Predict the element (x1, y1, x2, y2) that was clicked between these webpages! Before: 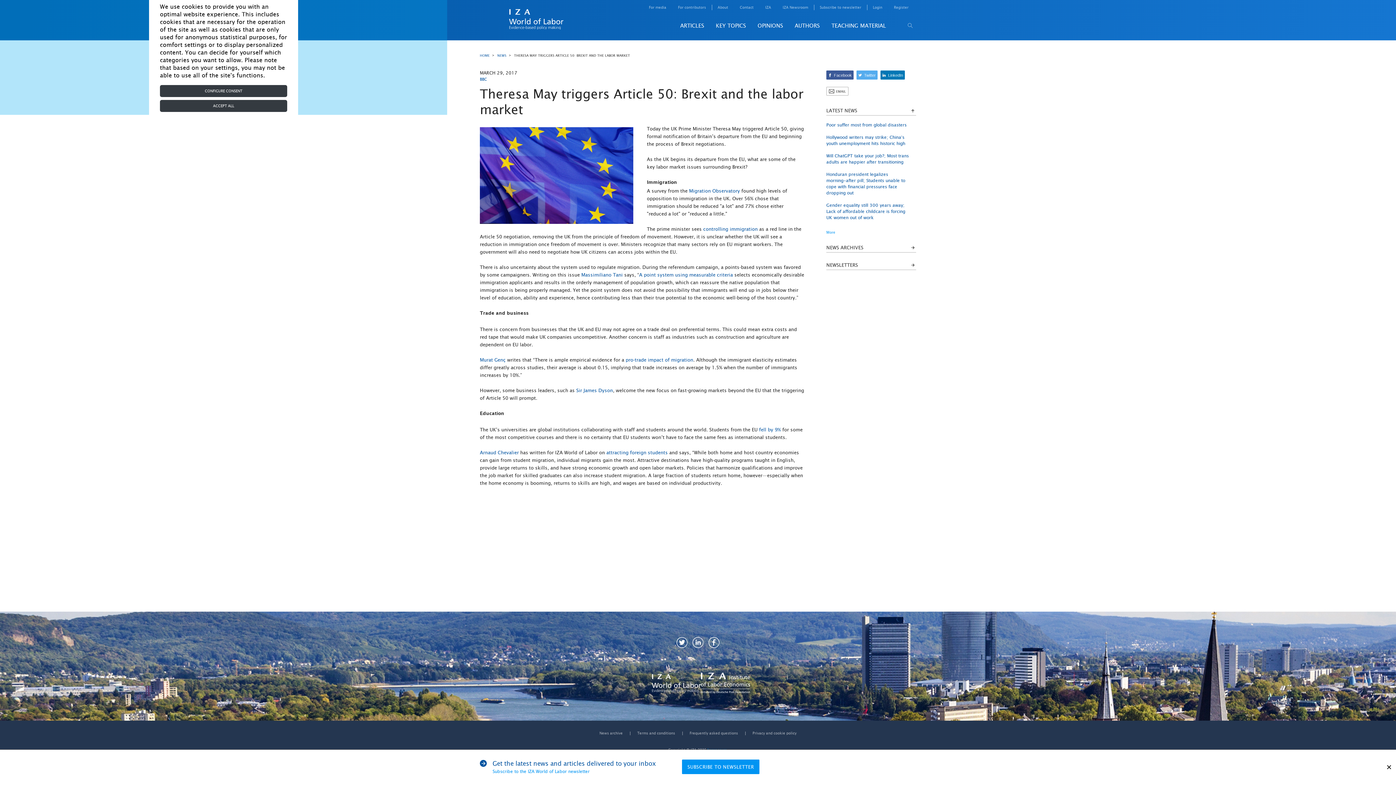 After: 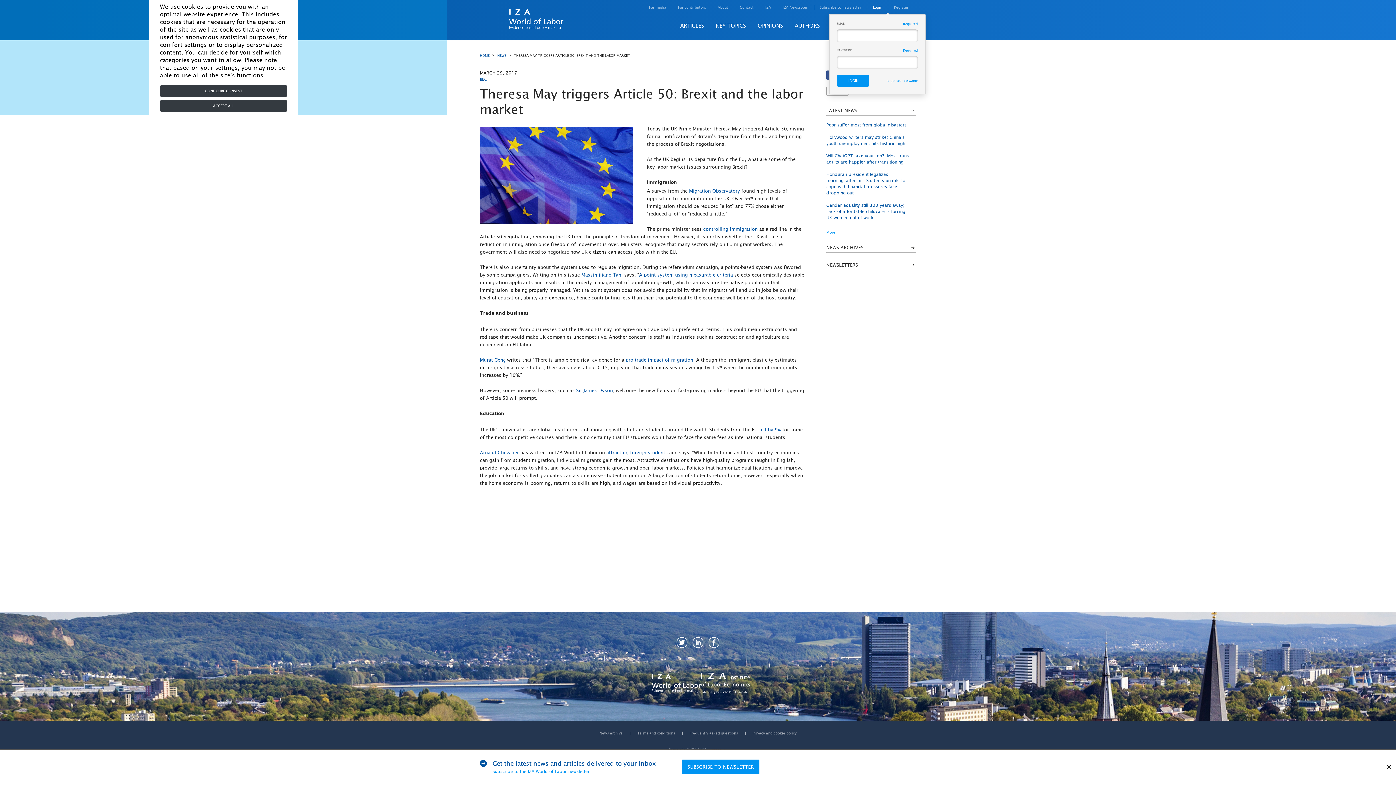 Action: bbox: (873, 3, 882, 11) label: Login